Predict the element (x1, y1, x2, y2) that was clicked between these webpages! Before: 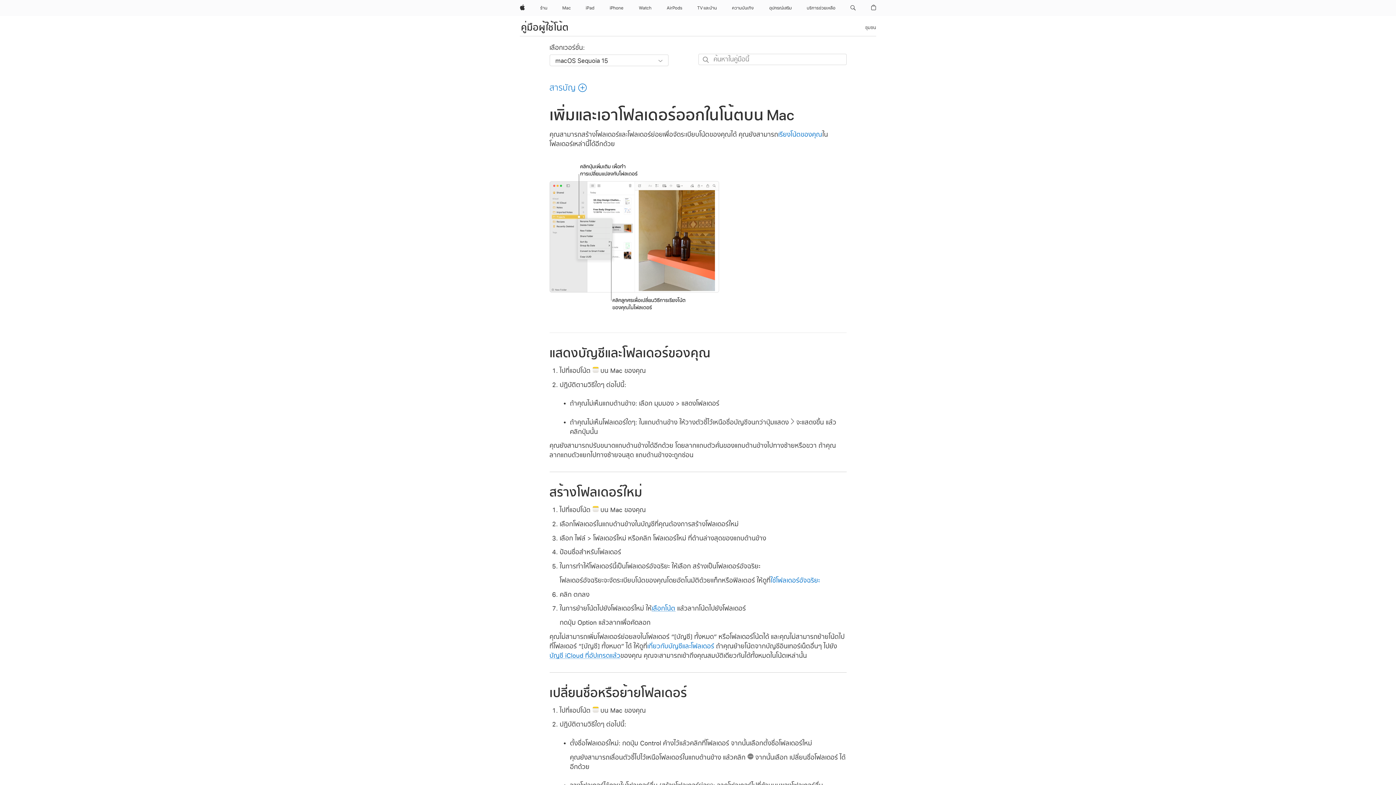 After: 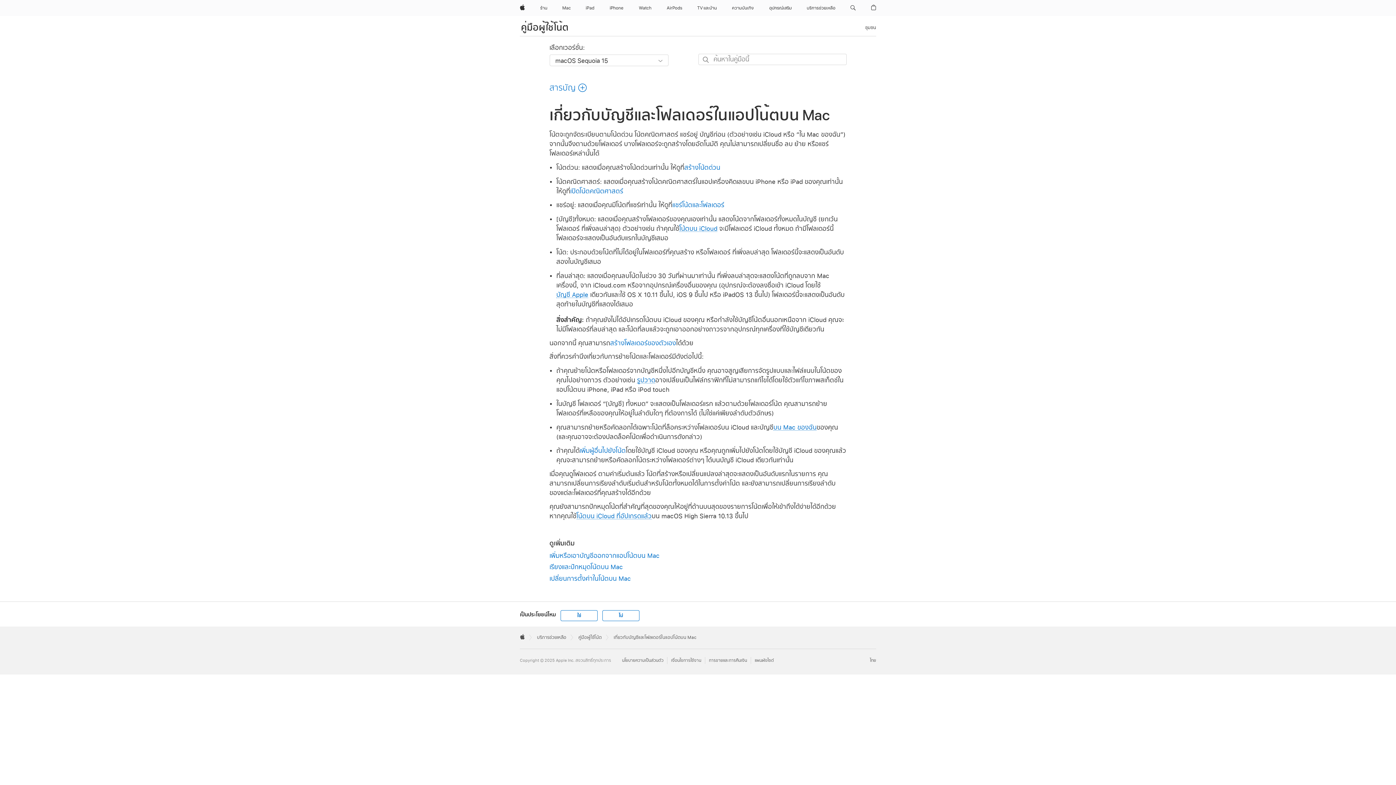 Action: bbox: (647, 643, 714, 649) label: เกี่ยวกับบัญชีและโฟลเดอร์